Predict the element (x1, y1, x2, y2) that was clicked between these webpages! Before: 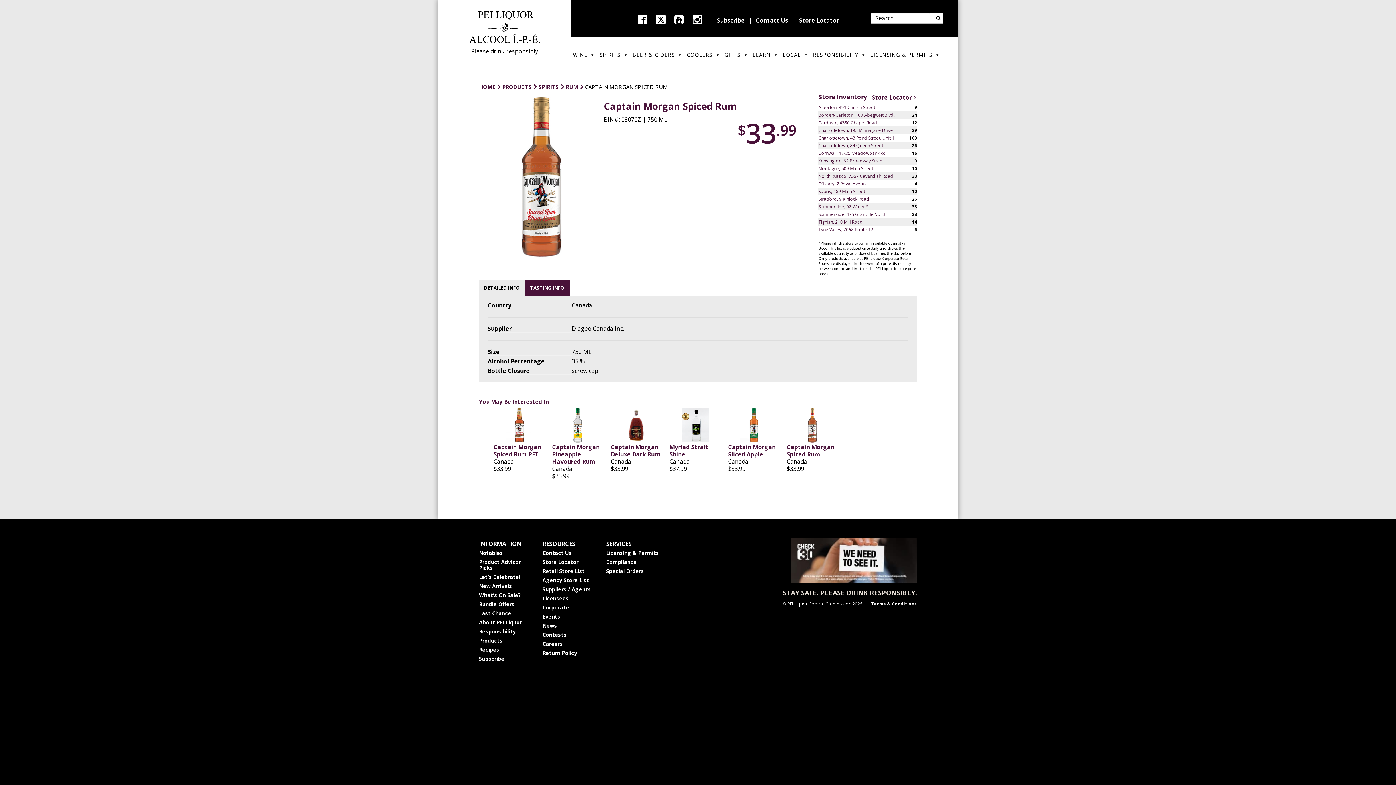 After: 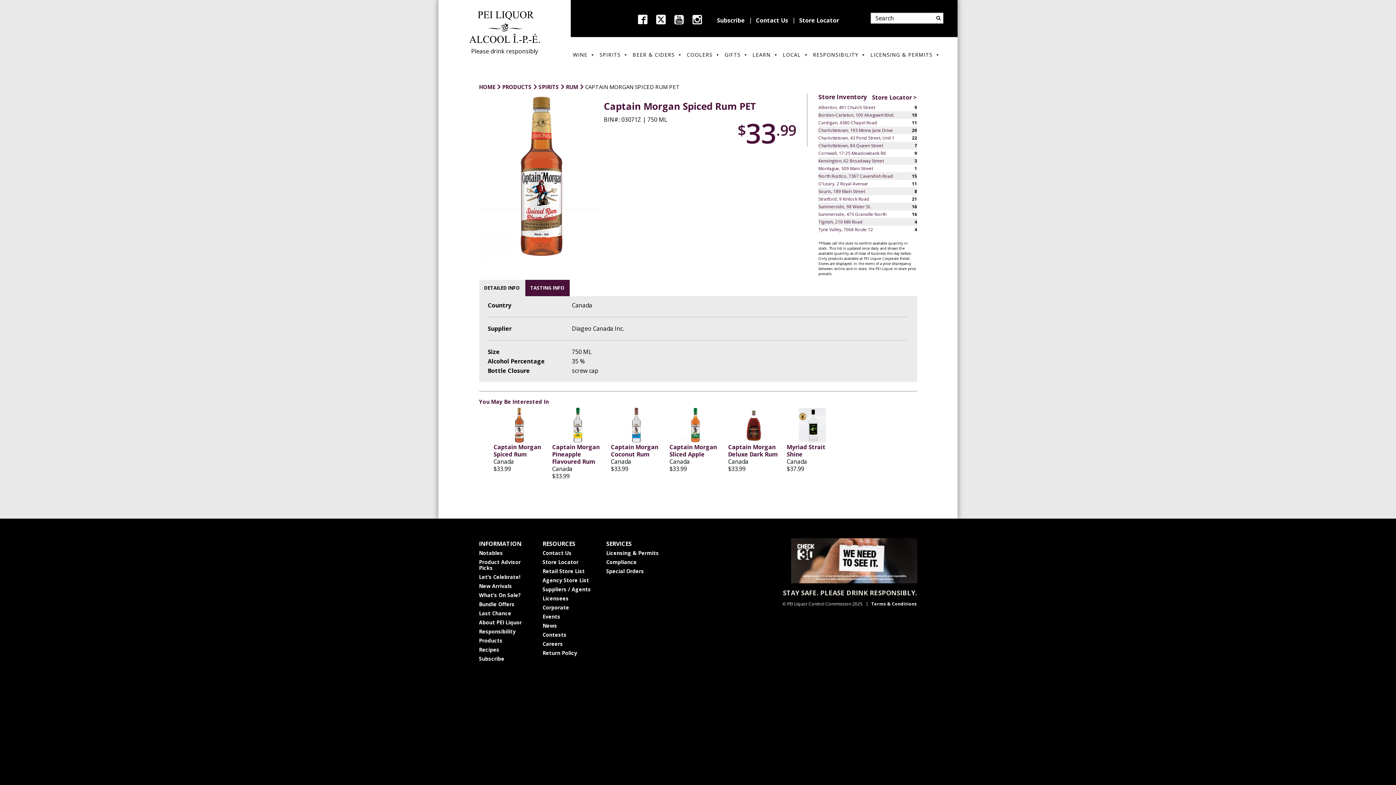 Action: bbox: (493, 407, 545, 443)